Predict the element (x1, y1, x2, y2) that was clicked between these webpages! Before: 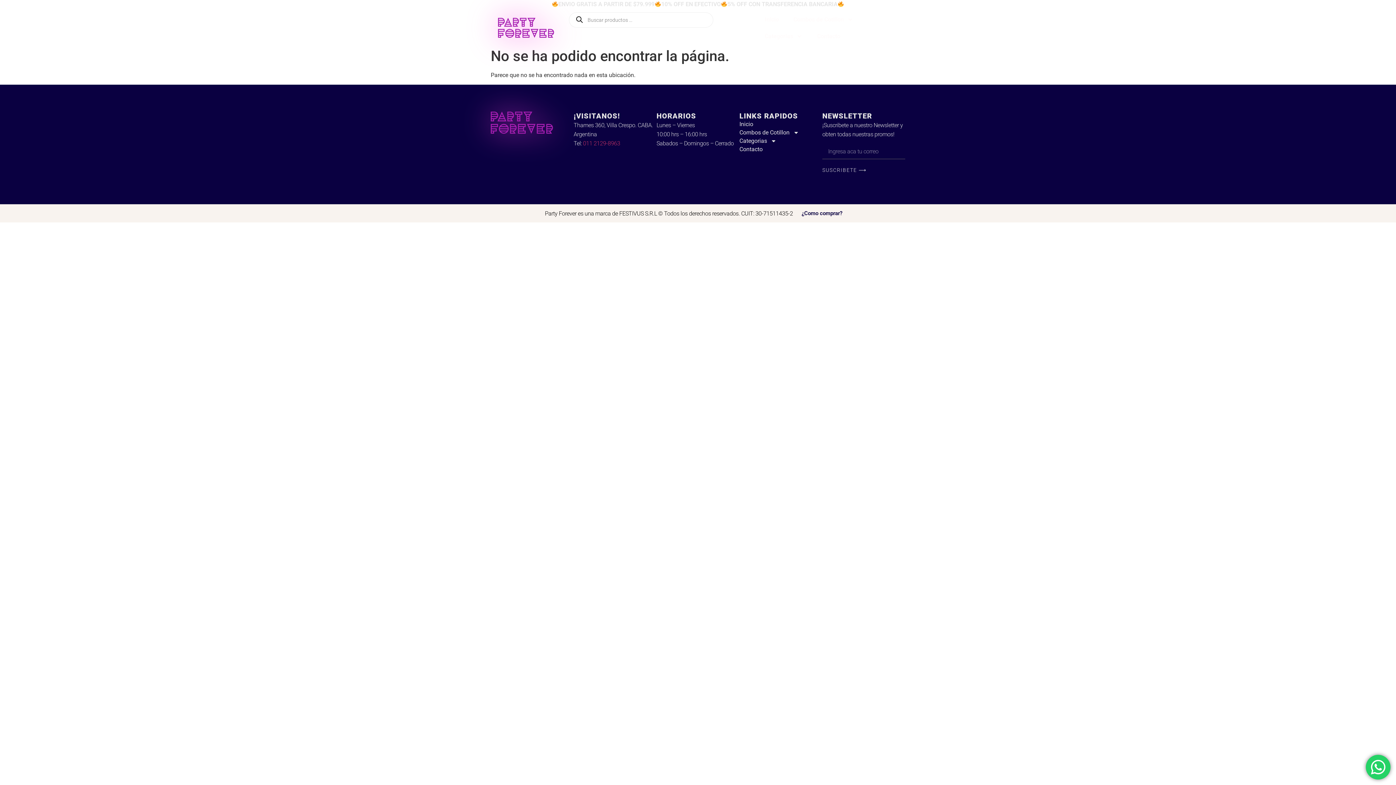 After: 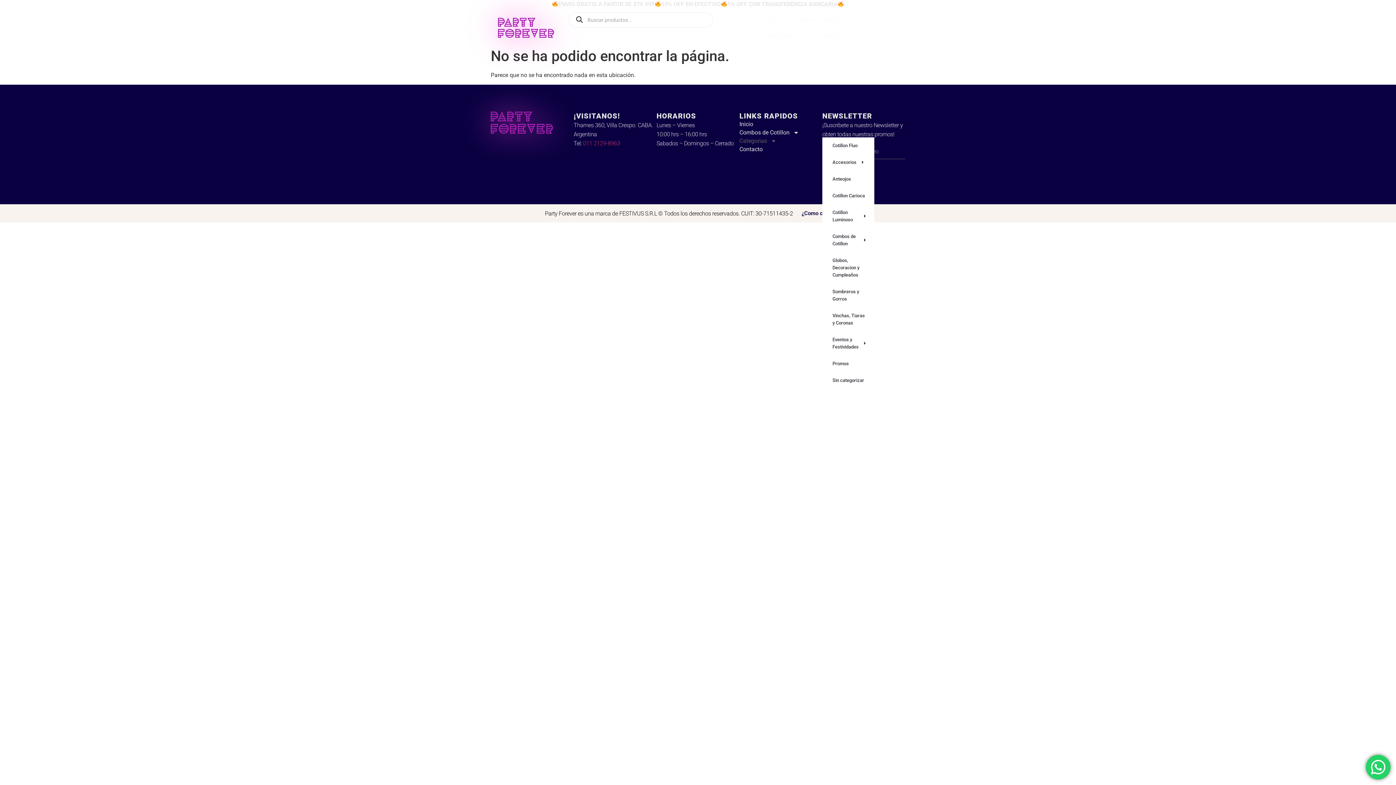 Action: bbox: (739, 137, 822, 144) label: Categorias